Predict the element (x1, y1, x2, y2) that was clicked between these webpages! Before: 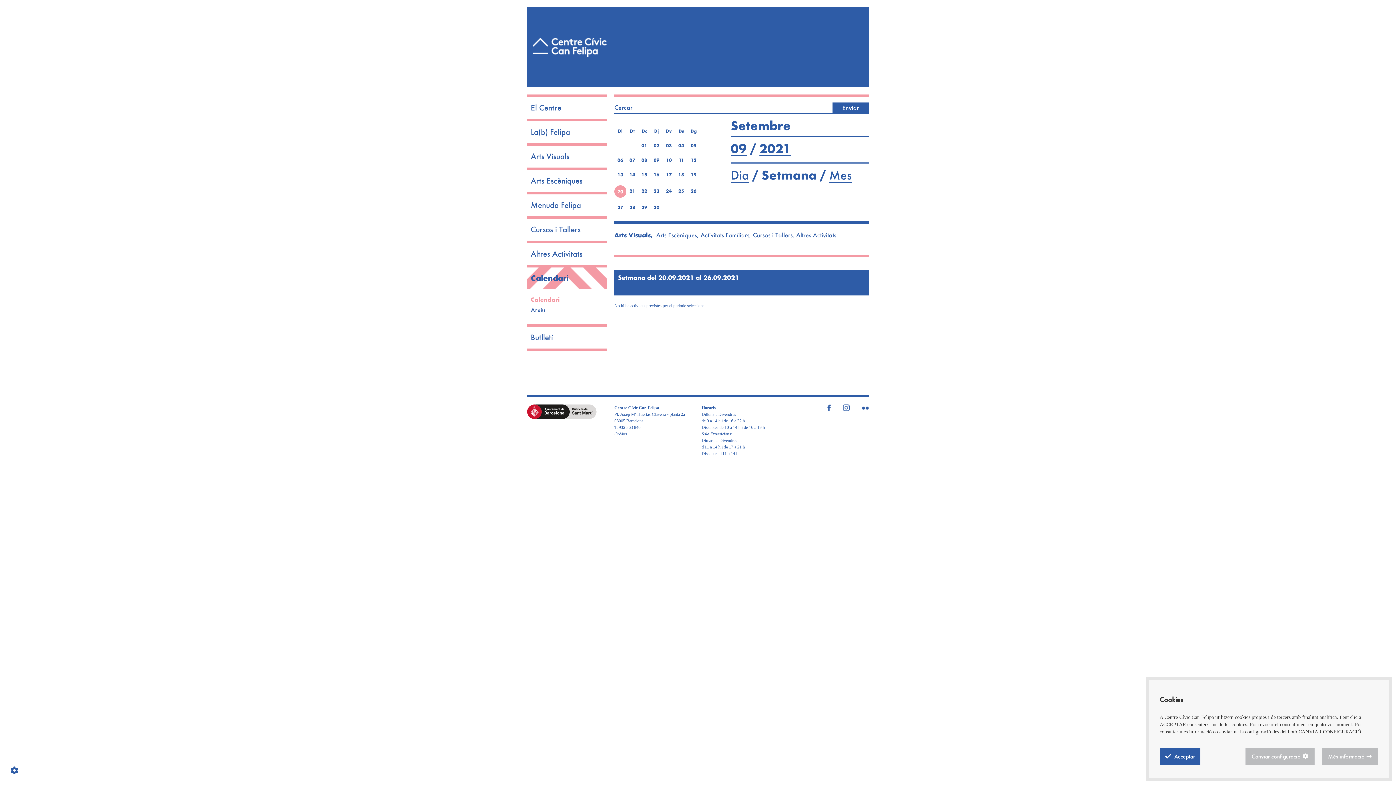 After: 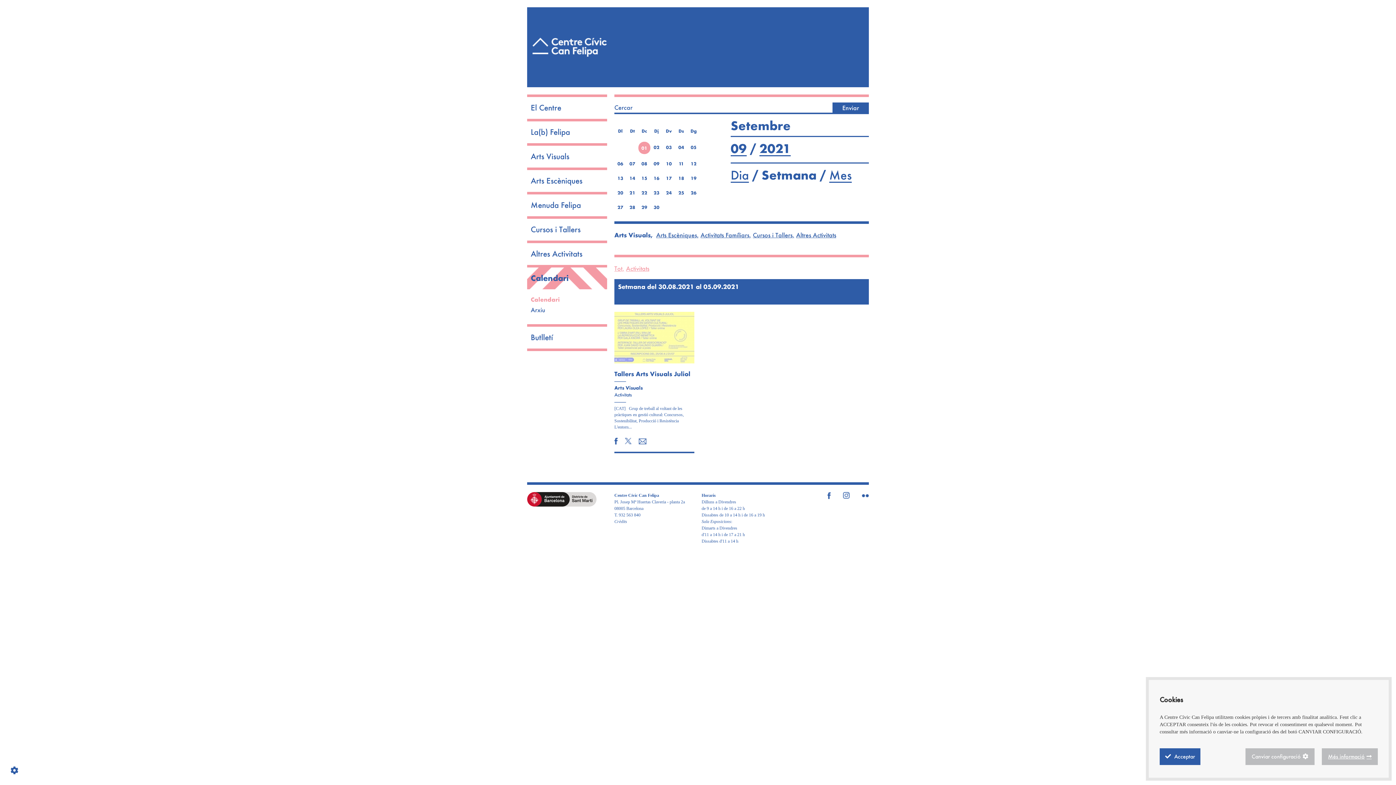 Action: bbox: (641, 143, 647, 148) label: 01